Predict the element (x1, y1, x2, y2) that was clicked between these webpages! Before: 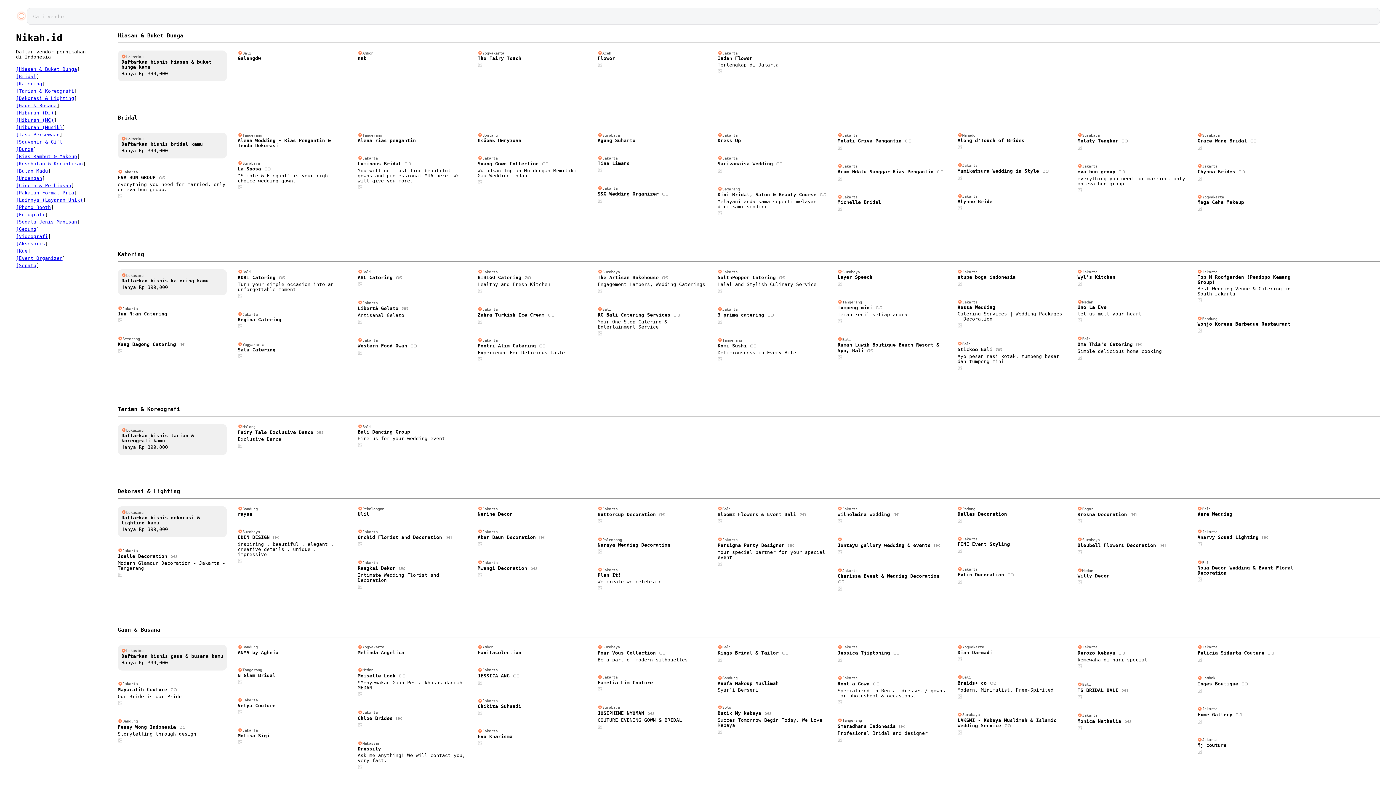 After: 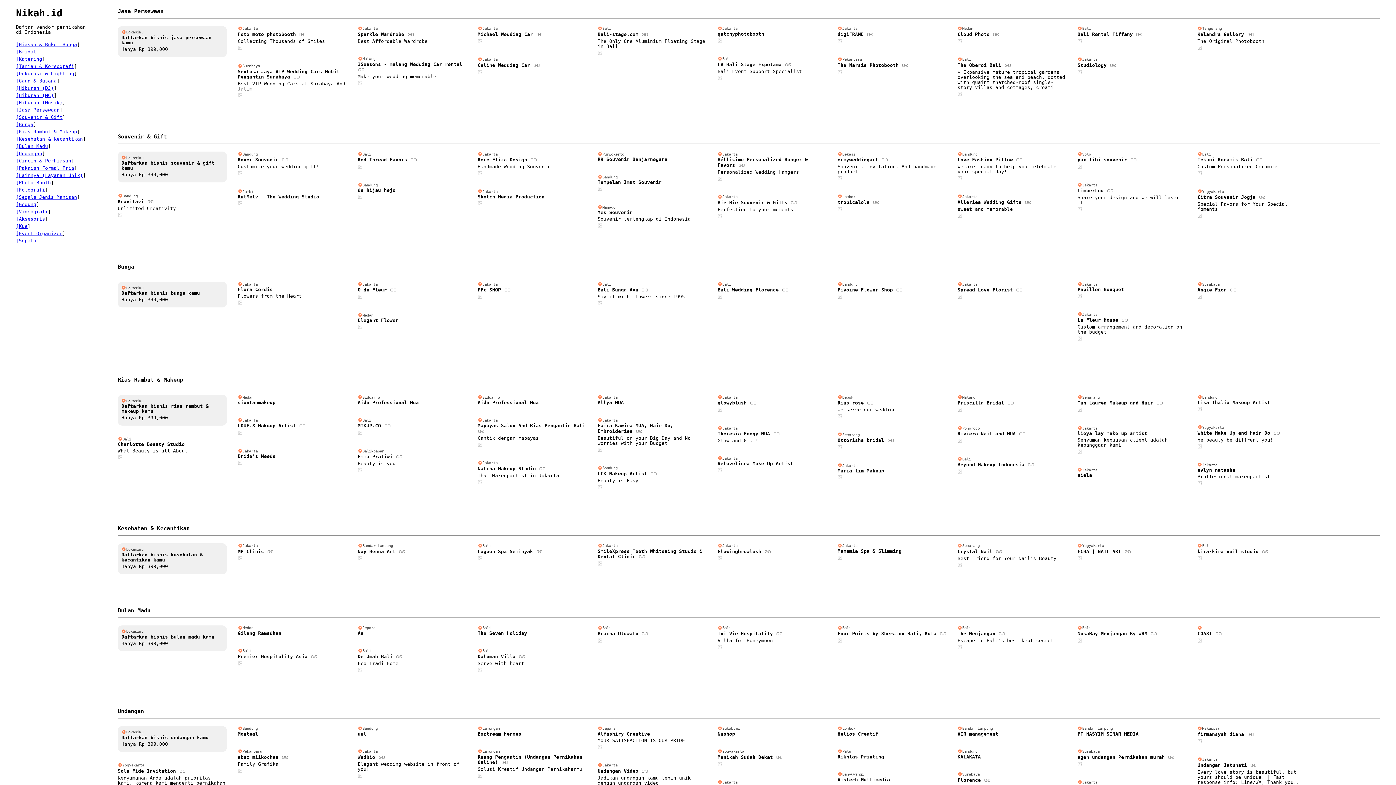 Action: label: [Jasa Persewaan bbox: (16, 132, 59, 137)